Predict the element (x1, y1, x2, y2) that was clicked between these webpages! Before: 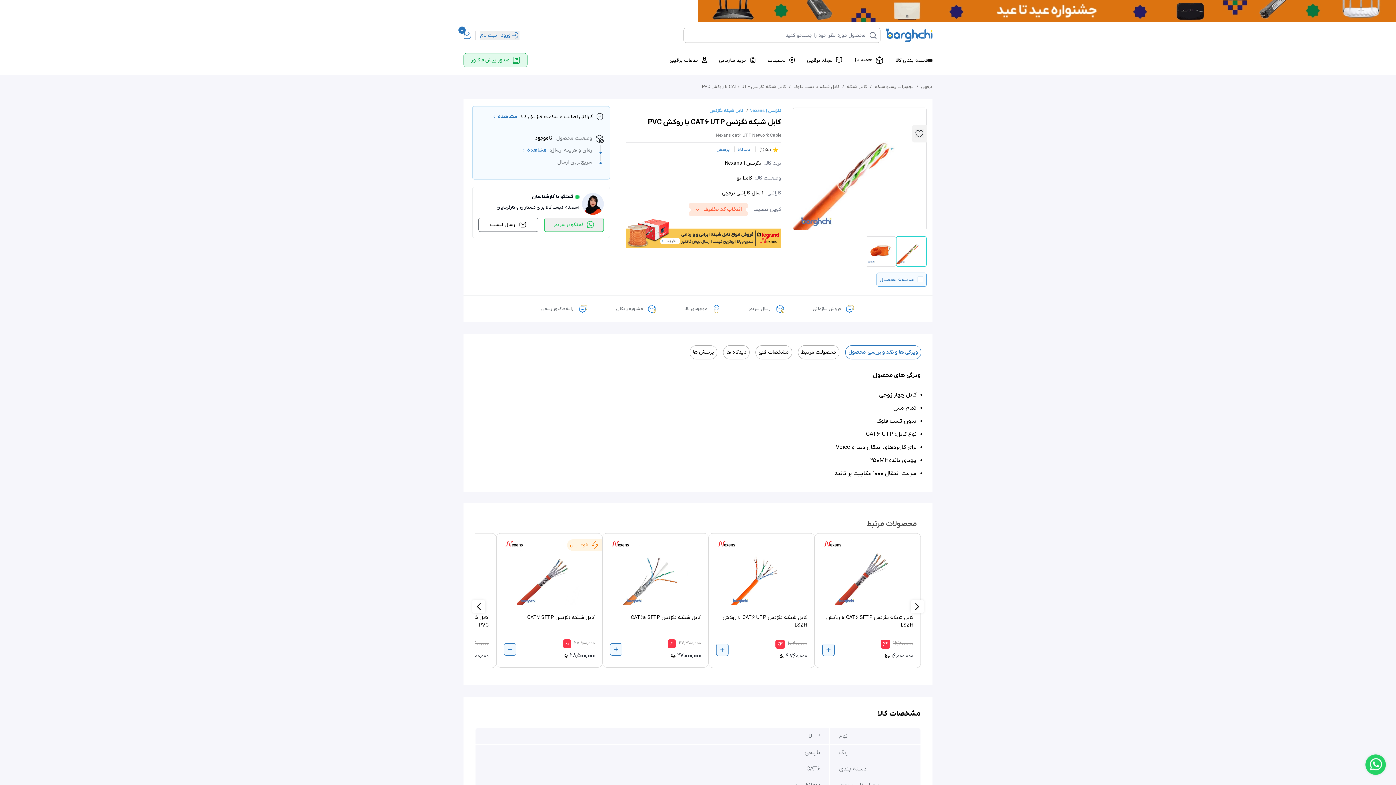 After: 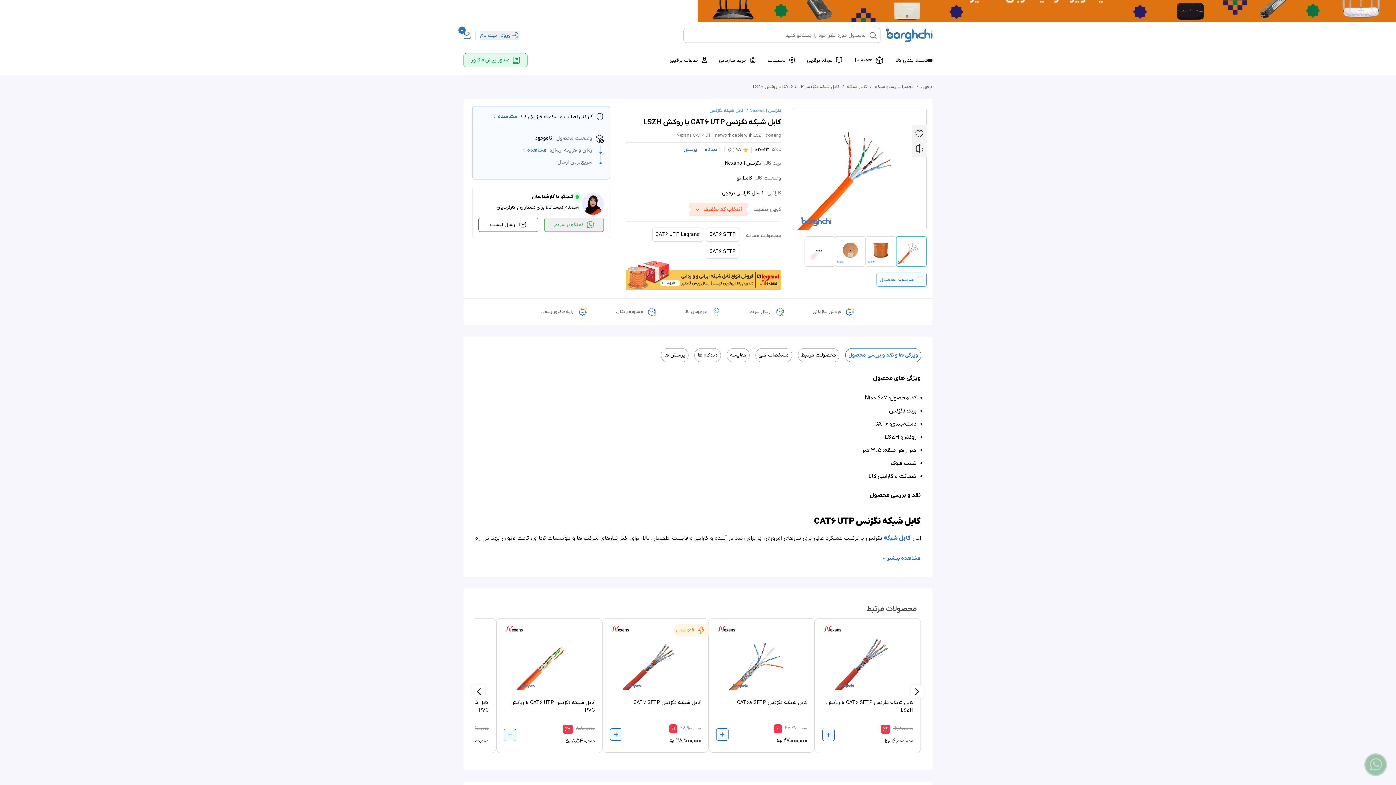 Action: bbox: (716, 545, 807, 639) label: کابل شبکه نگزنس CAT6 UTP با روکش LSZH

